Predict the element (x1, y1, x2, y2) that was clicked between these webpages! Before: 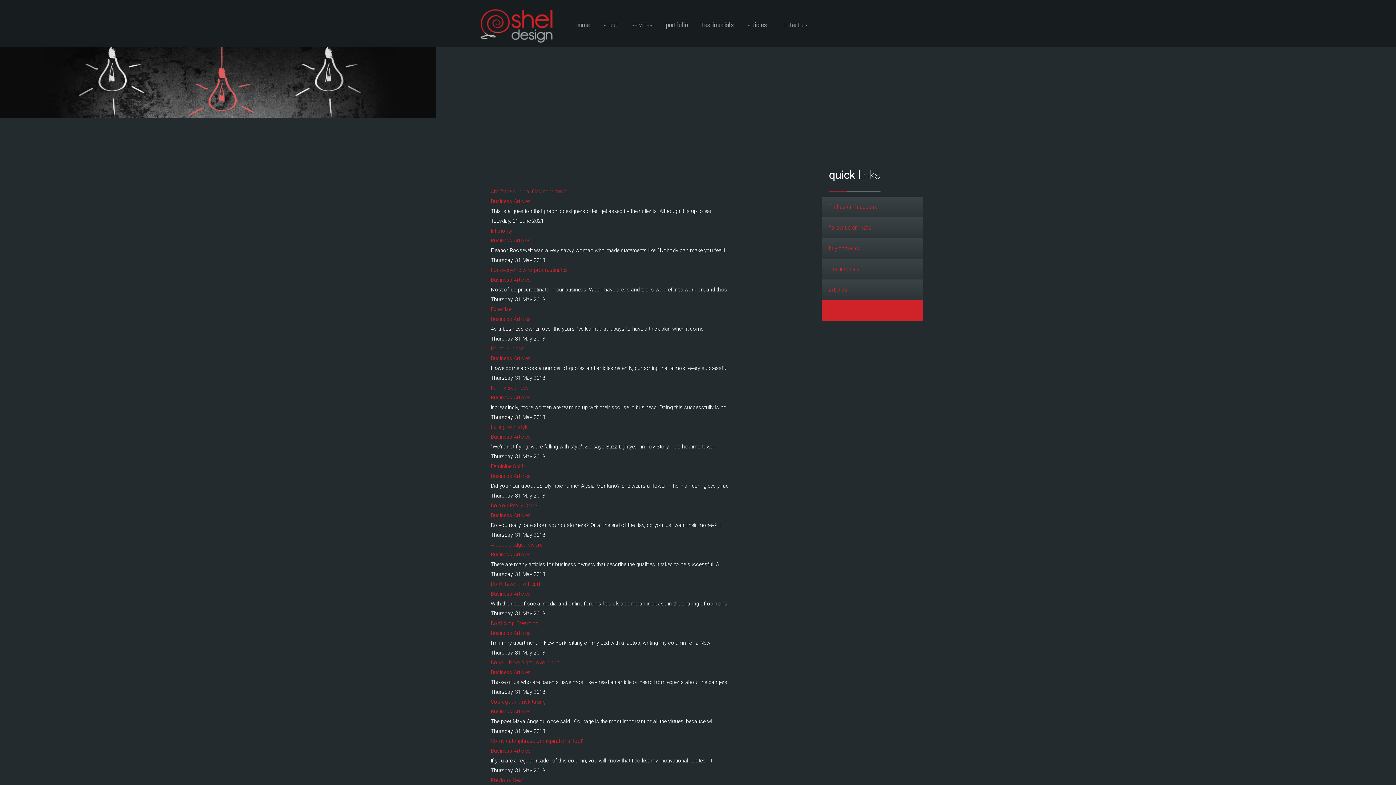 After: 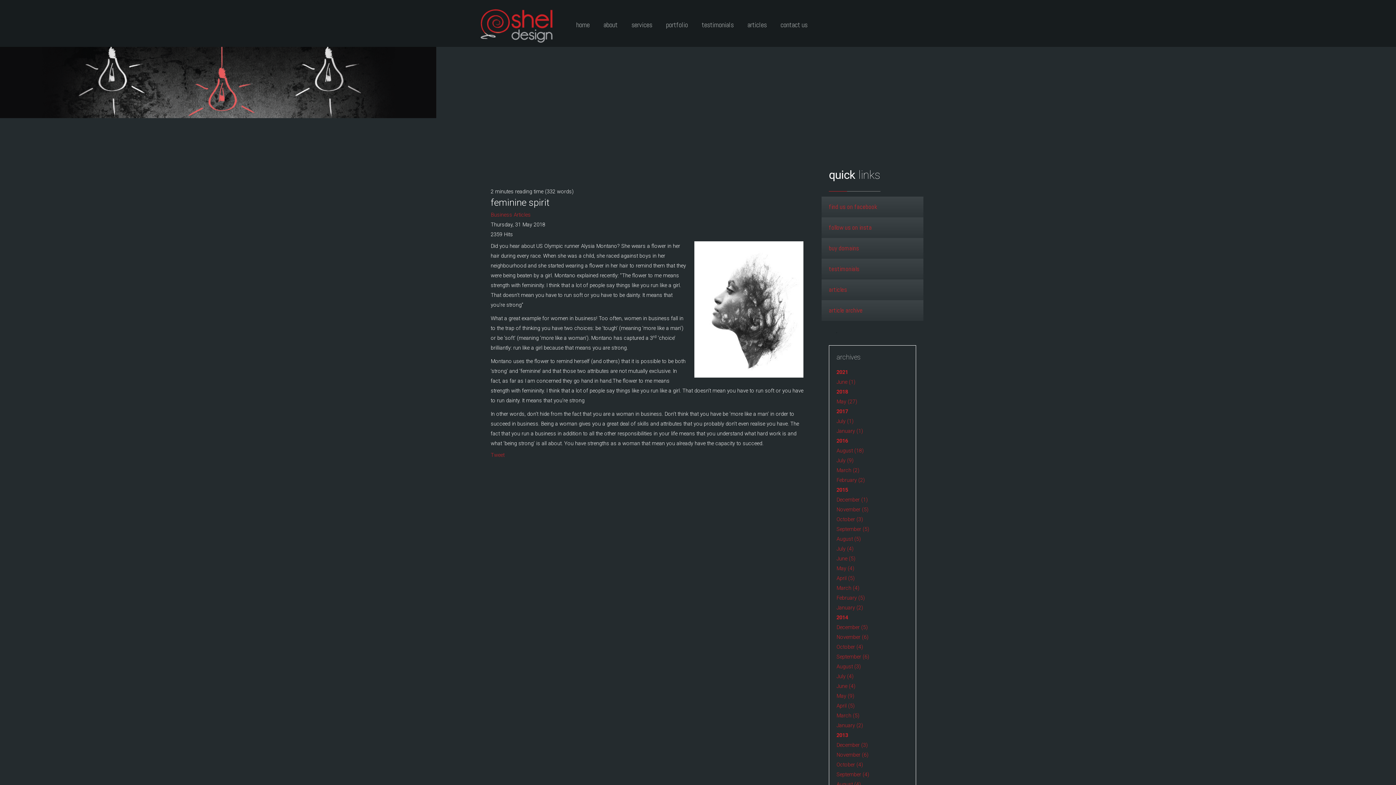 Action: label: Feminine Spirit bbox: (490, 463, 524, 469)